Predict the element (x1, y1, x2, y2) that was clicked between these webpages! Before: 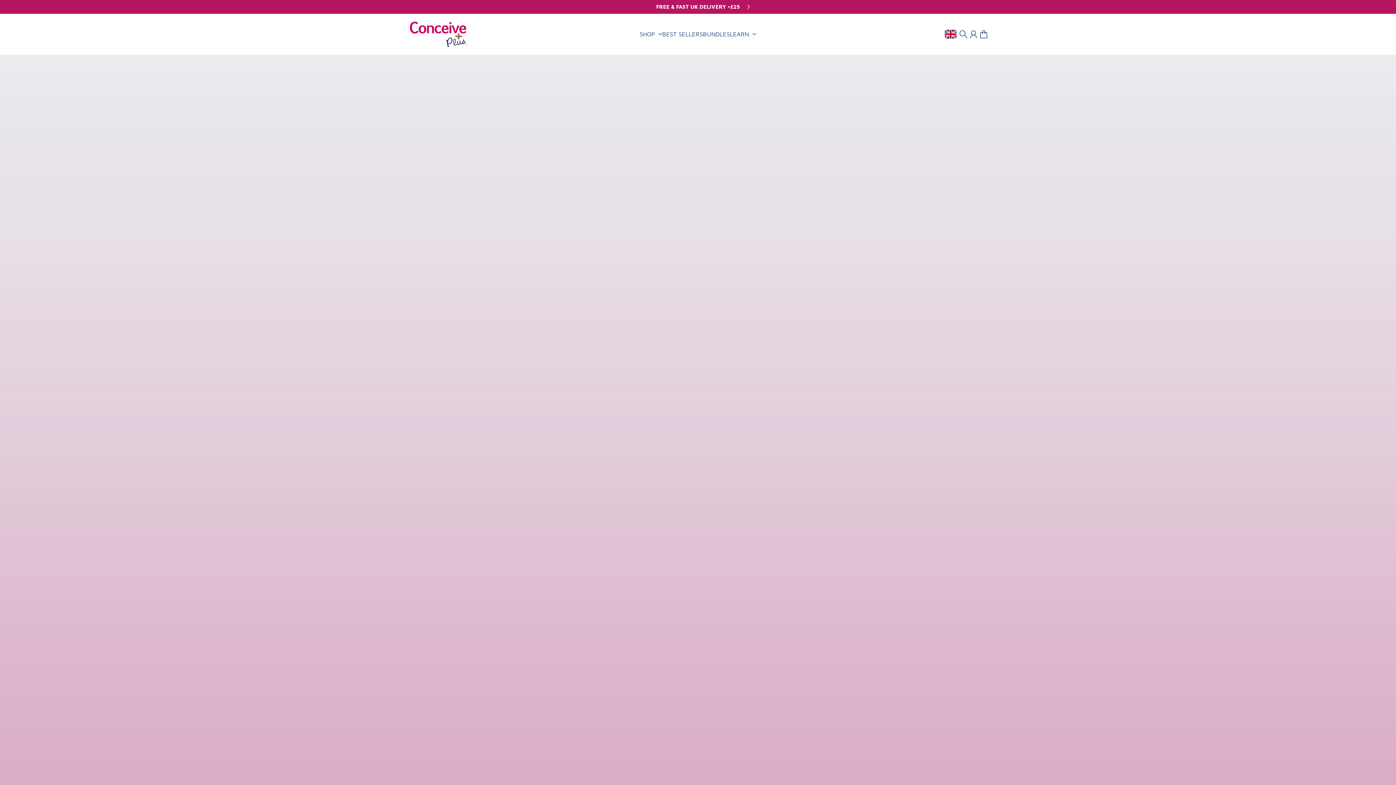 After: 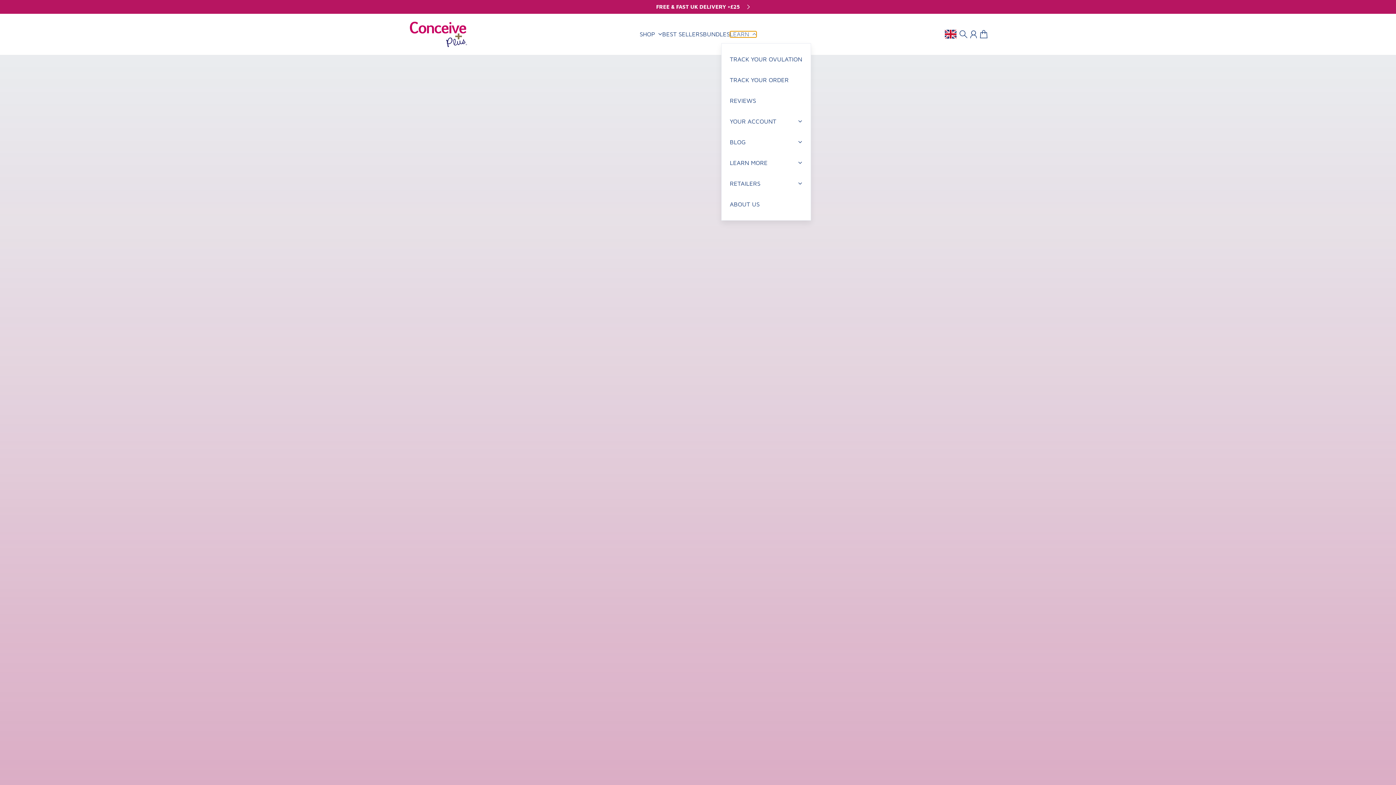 Action: bbox: (730, 31, 756, 37) label: LEARN